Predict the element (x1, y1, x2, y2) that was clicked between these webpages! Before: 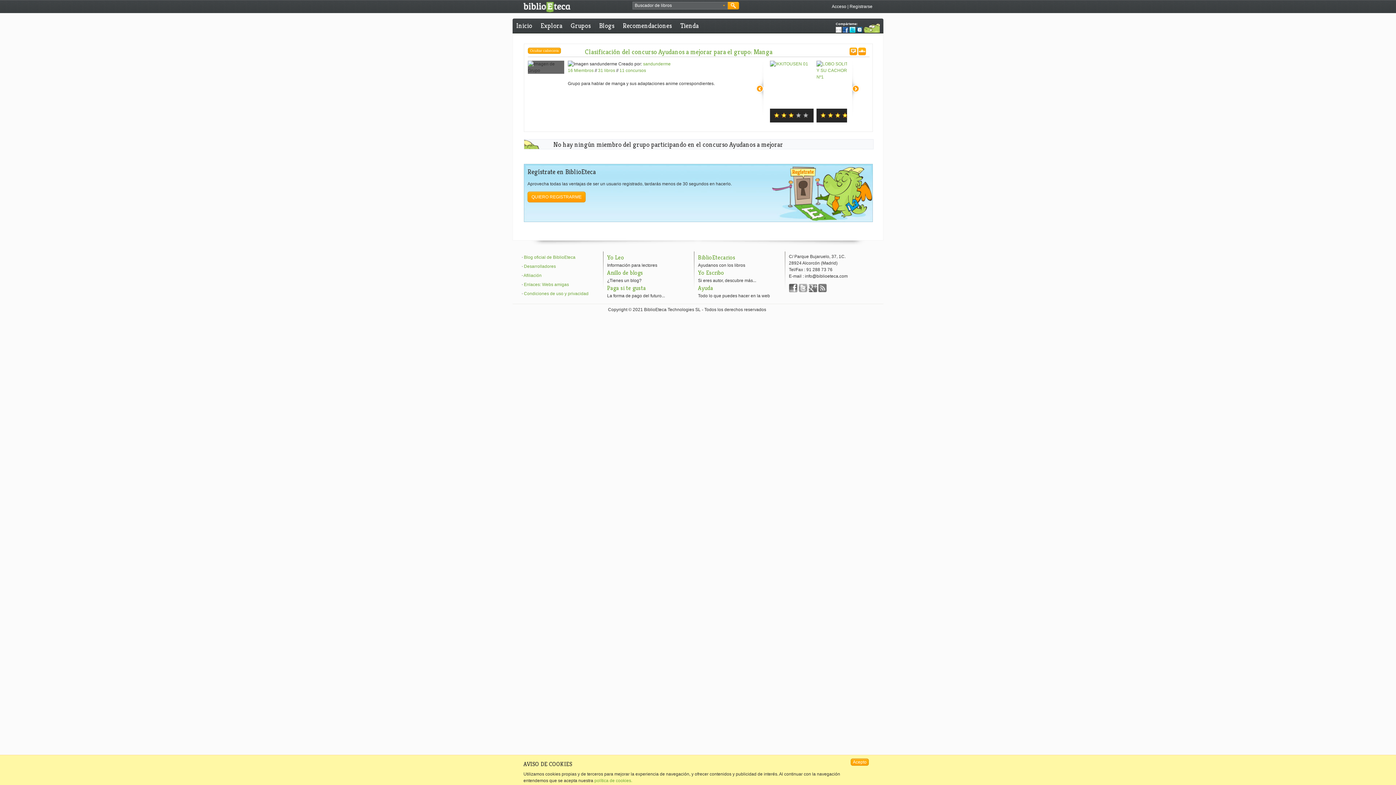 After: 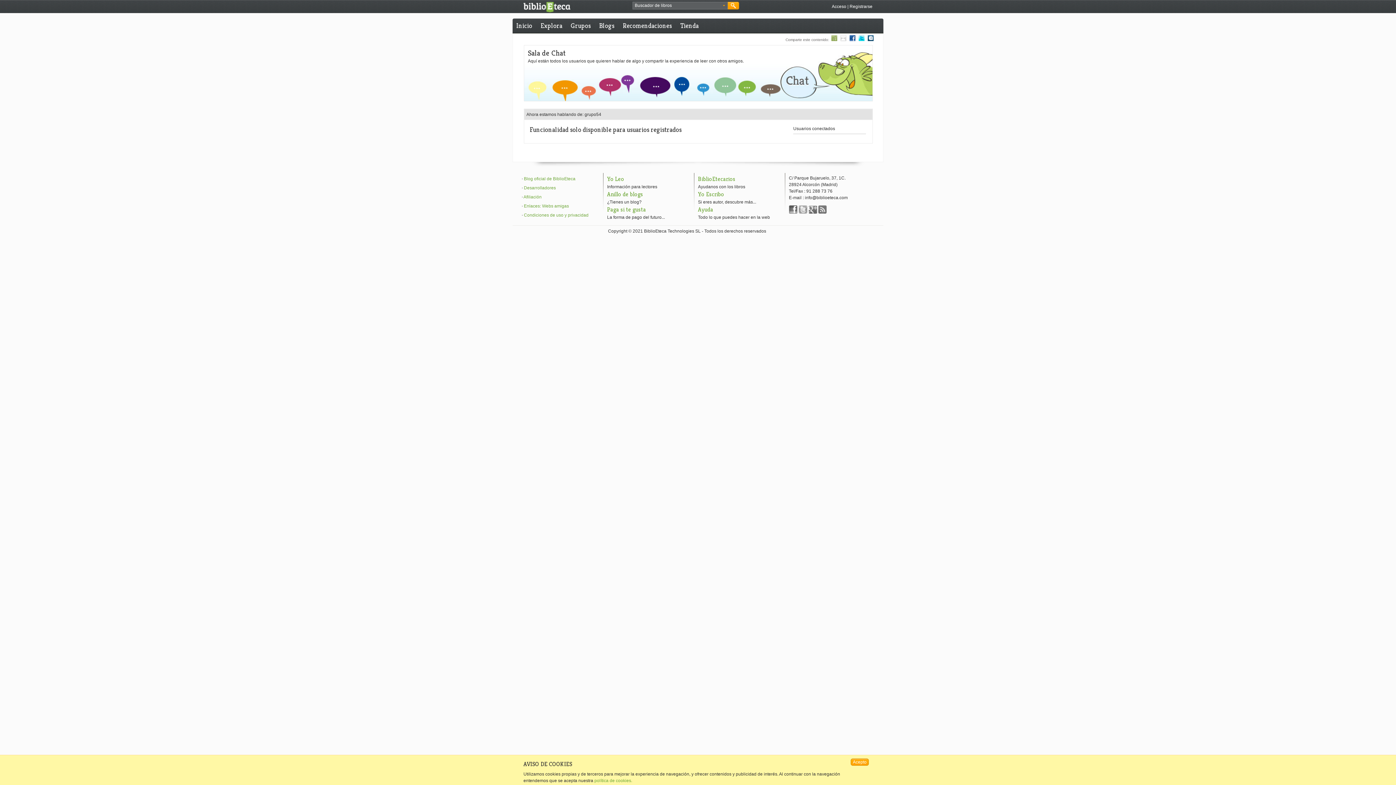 Action: bbox: (849, 52, 857, 56)